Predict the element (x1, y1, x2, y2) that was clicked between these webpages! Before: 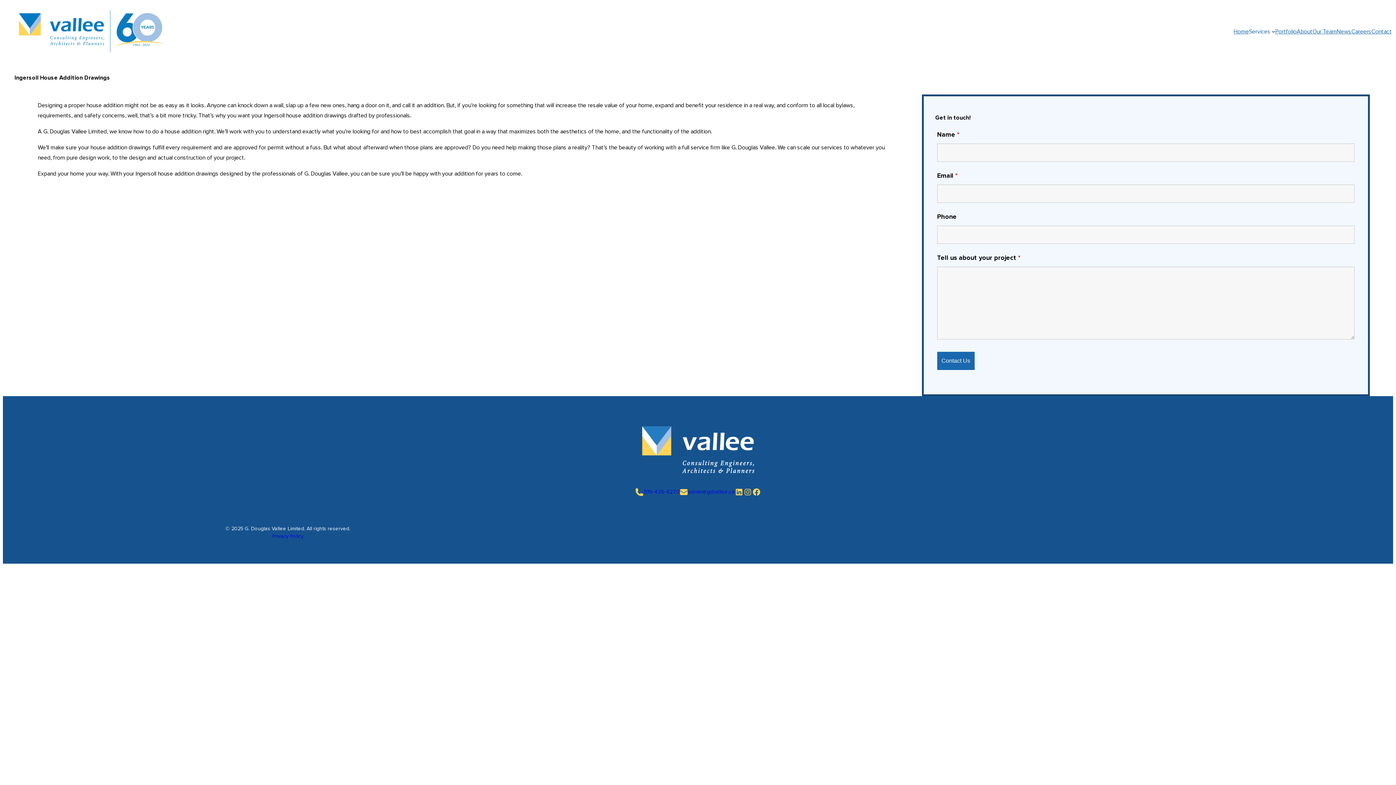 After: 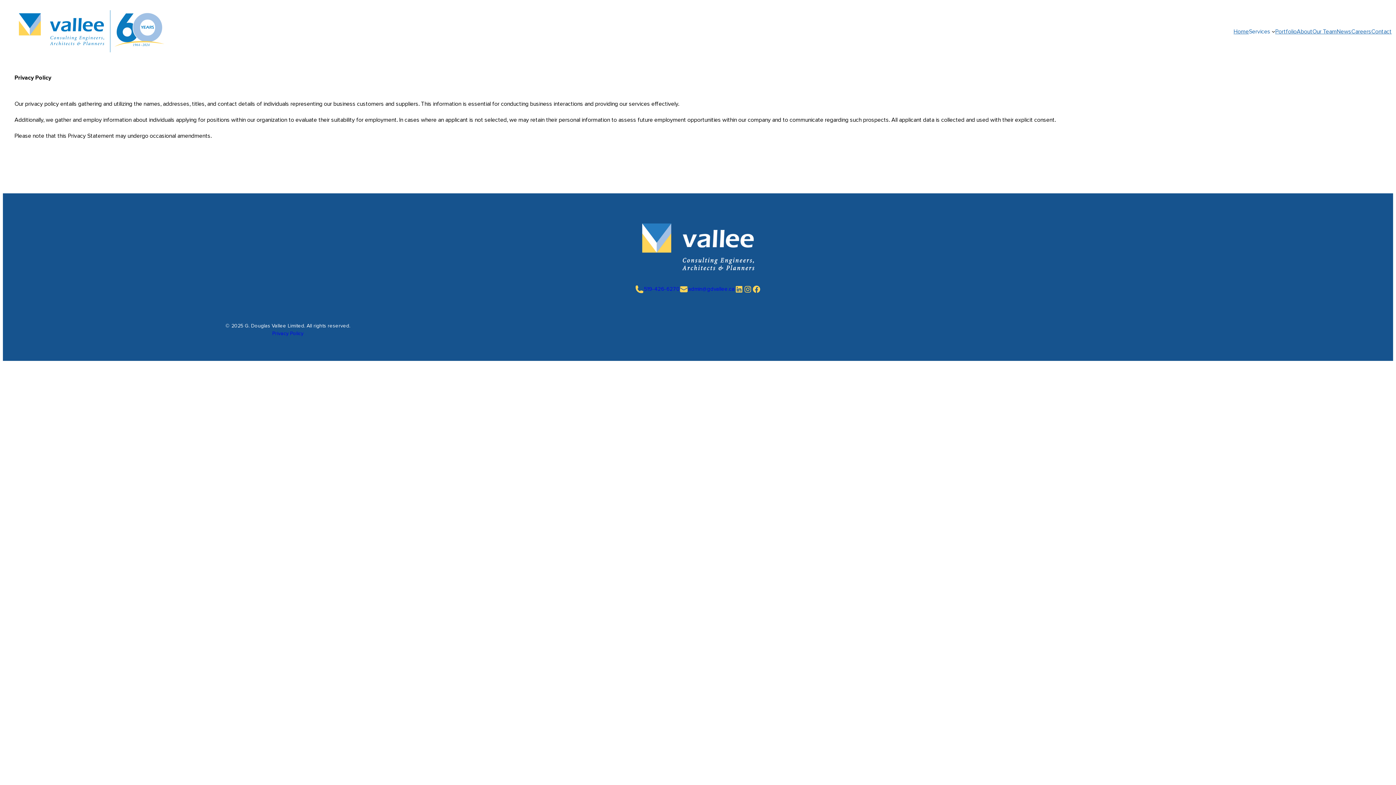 Action: bbox: (272, 534, 303, 539) label: Privacy Policy